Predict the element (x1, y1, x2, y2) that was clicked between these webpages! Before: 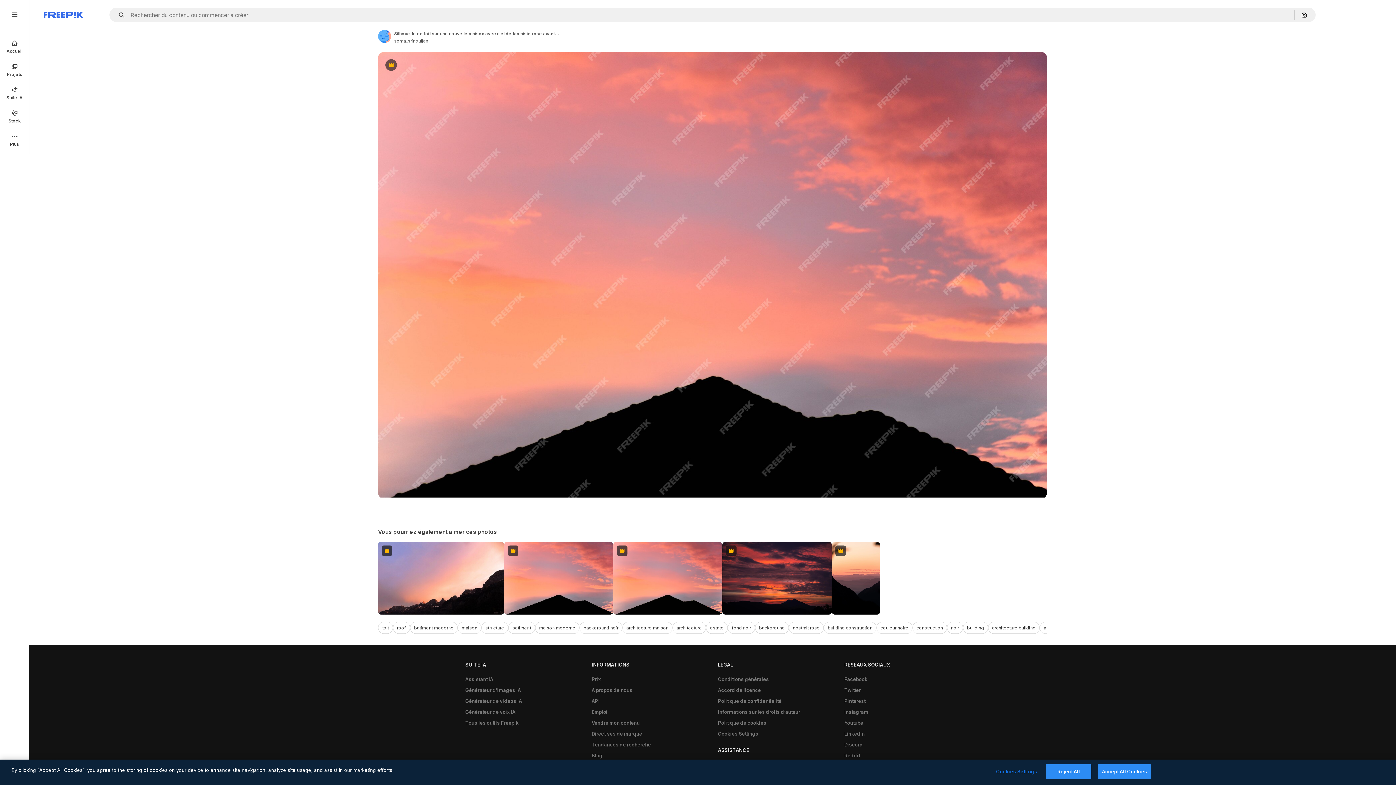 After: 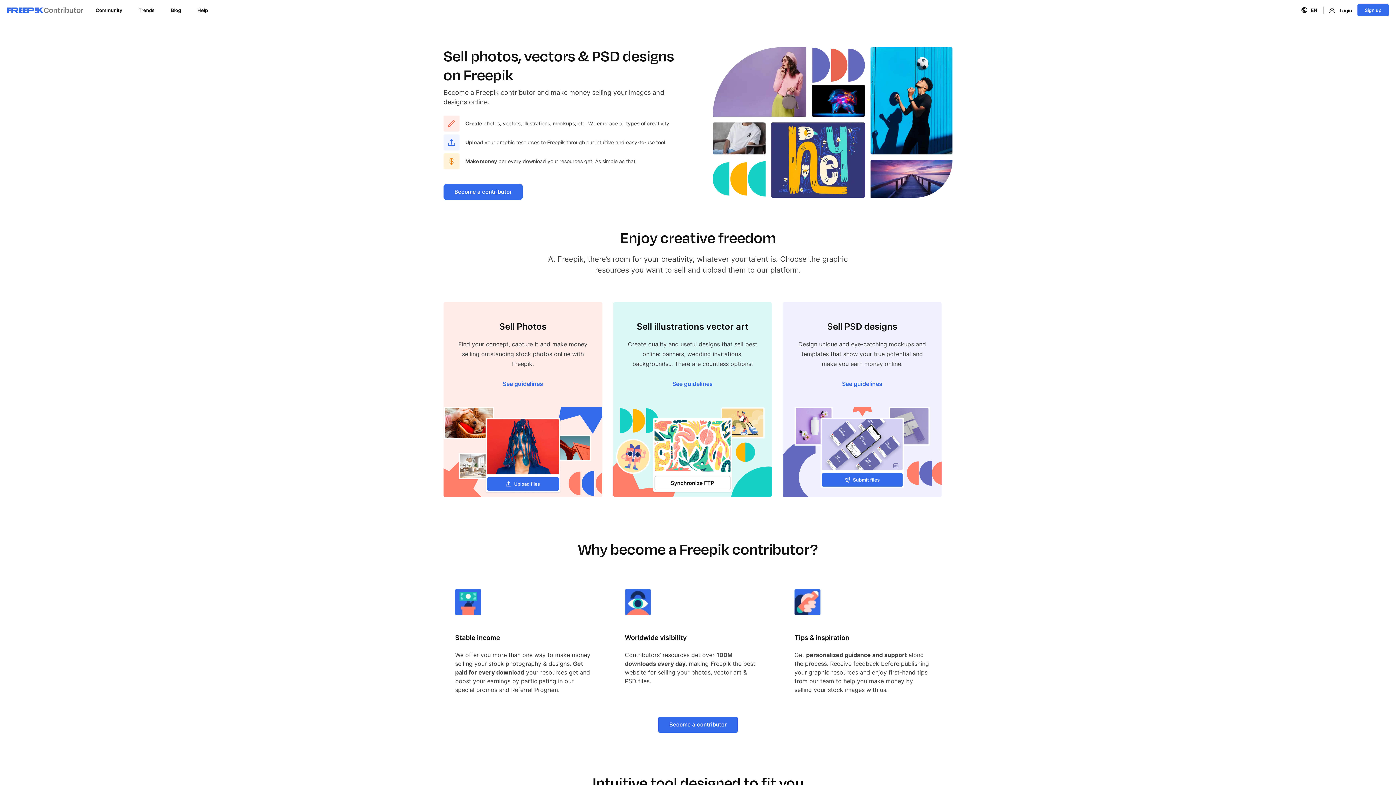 Action: bbox: (588, 717, 643, 728) label: Vendre mon contenu